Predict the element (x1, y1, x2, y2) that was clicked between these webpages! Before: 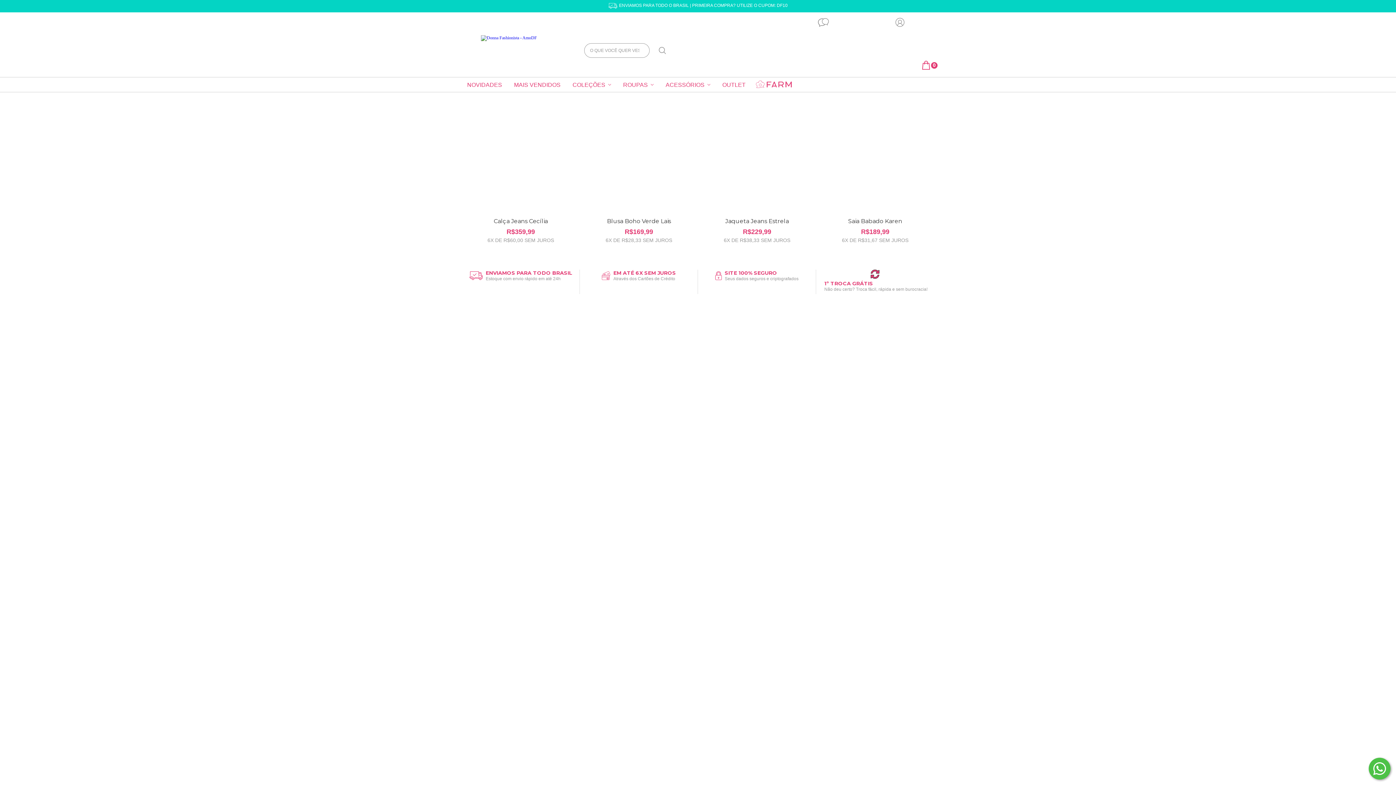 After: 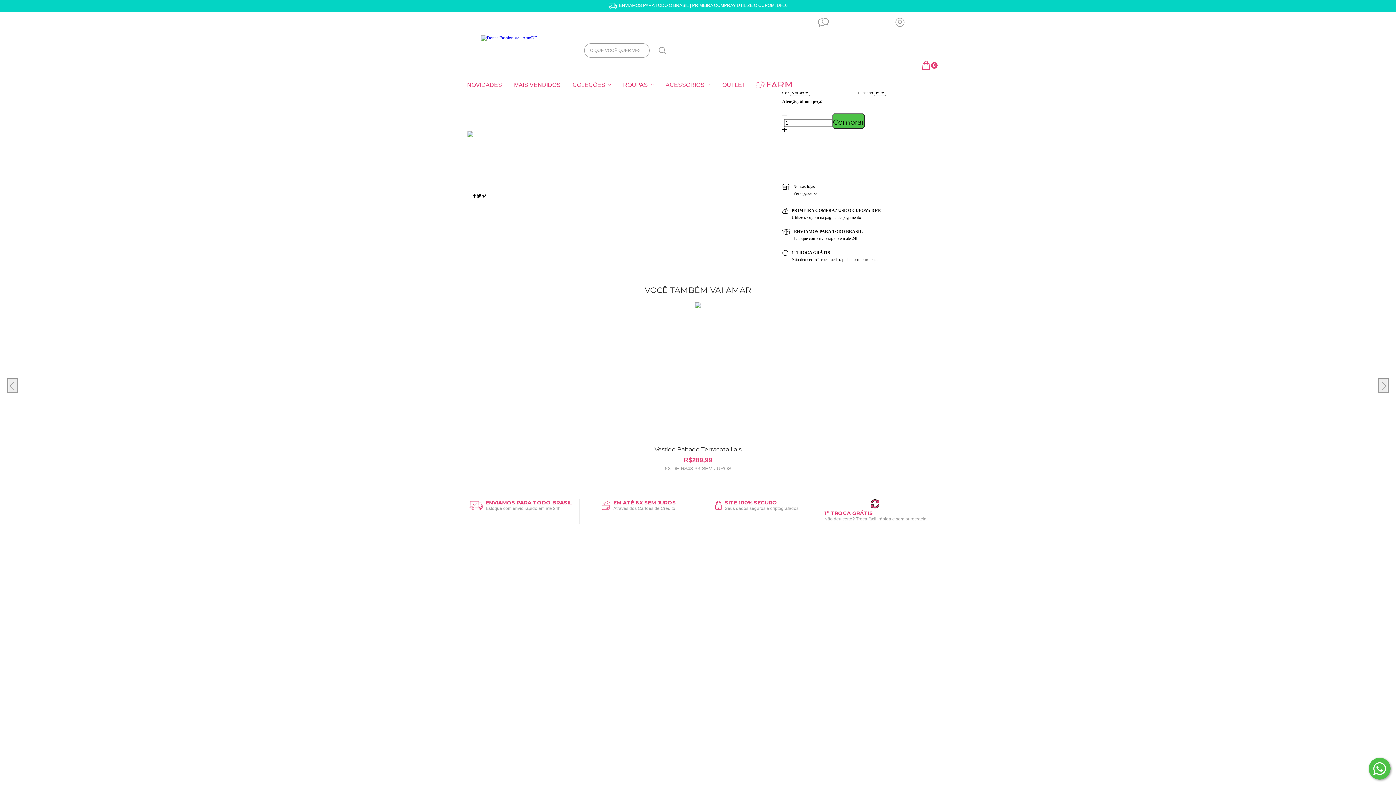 Action: bbox: (822, 217, 928, 236) label: Saia Babado Karen